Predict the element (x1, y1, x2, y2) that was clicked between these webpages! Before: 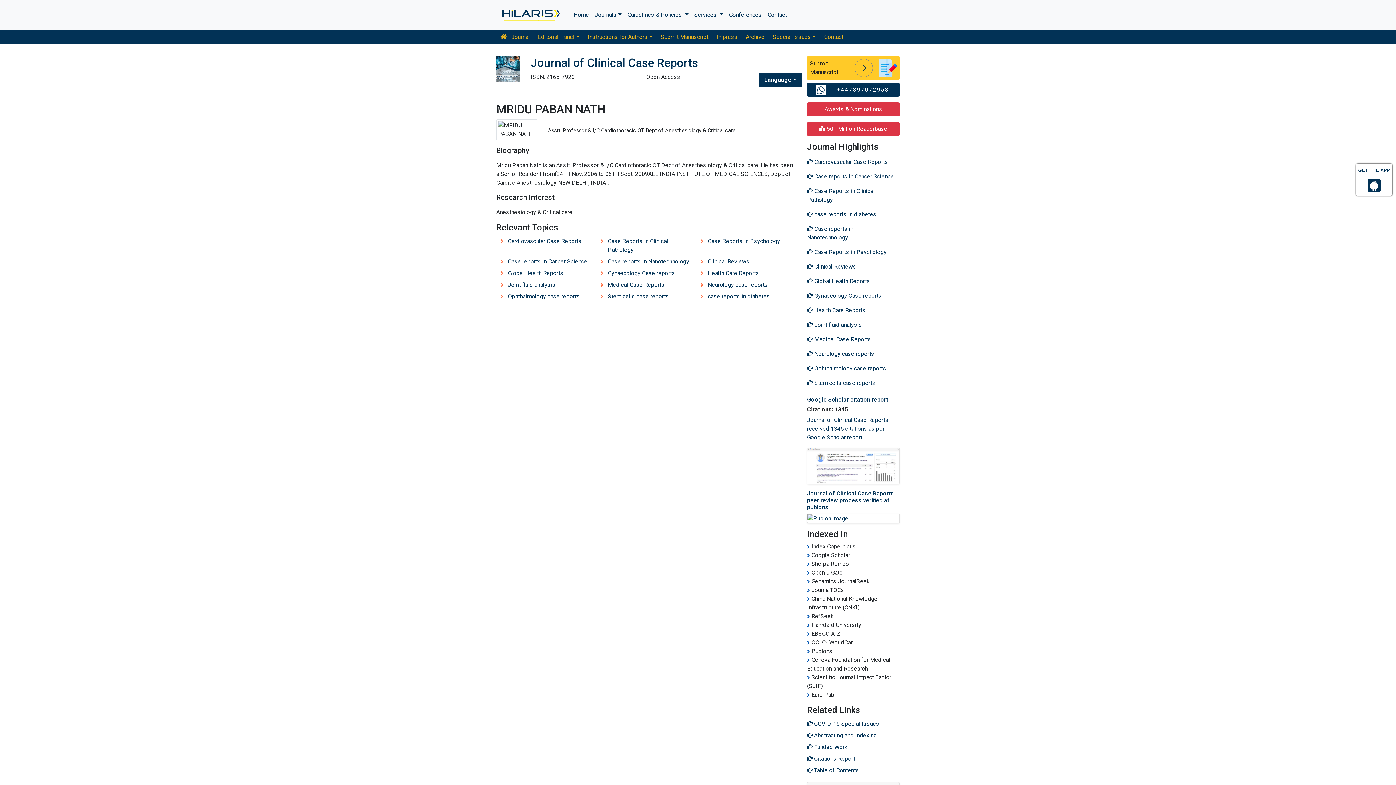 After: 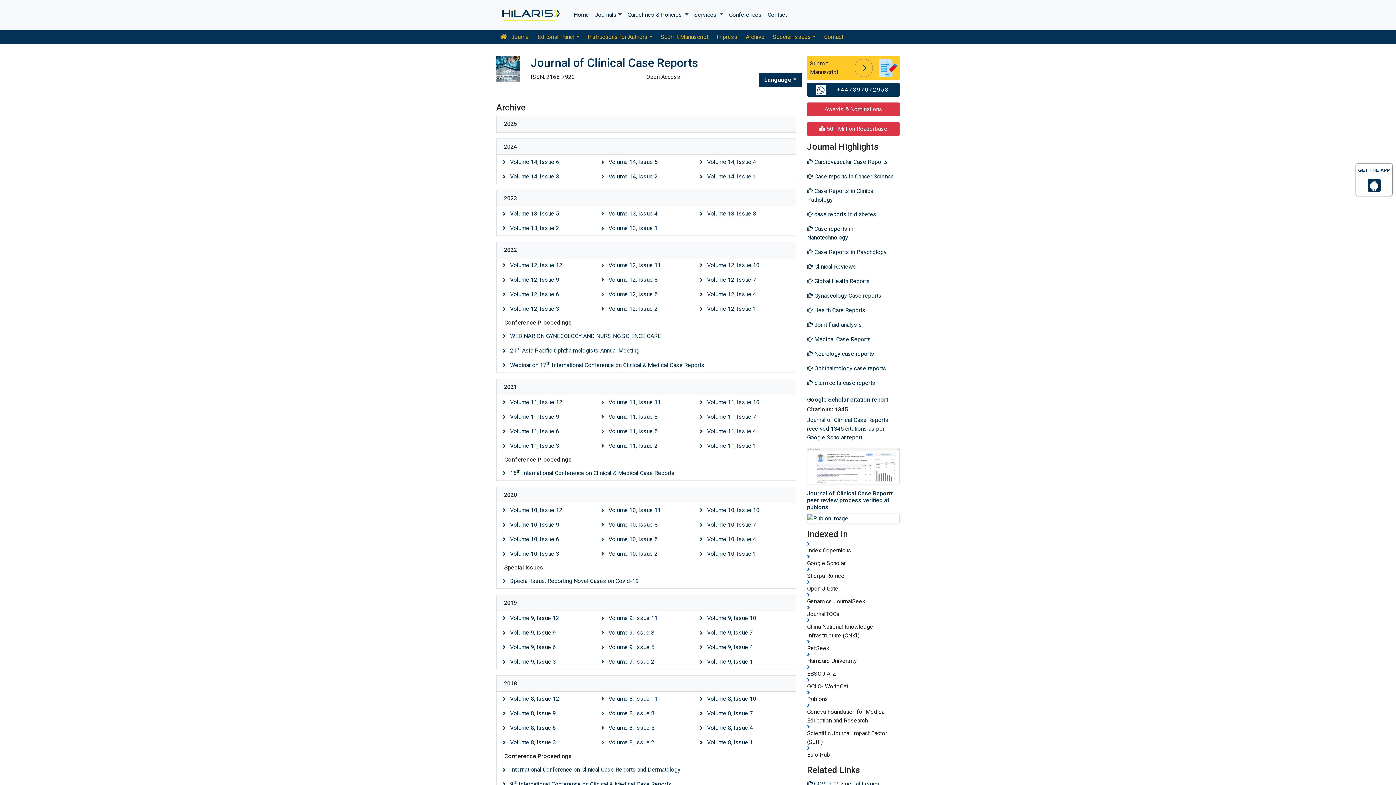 Action: bbox: (741, 29, 768, 44) label: Archive